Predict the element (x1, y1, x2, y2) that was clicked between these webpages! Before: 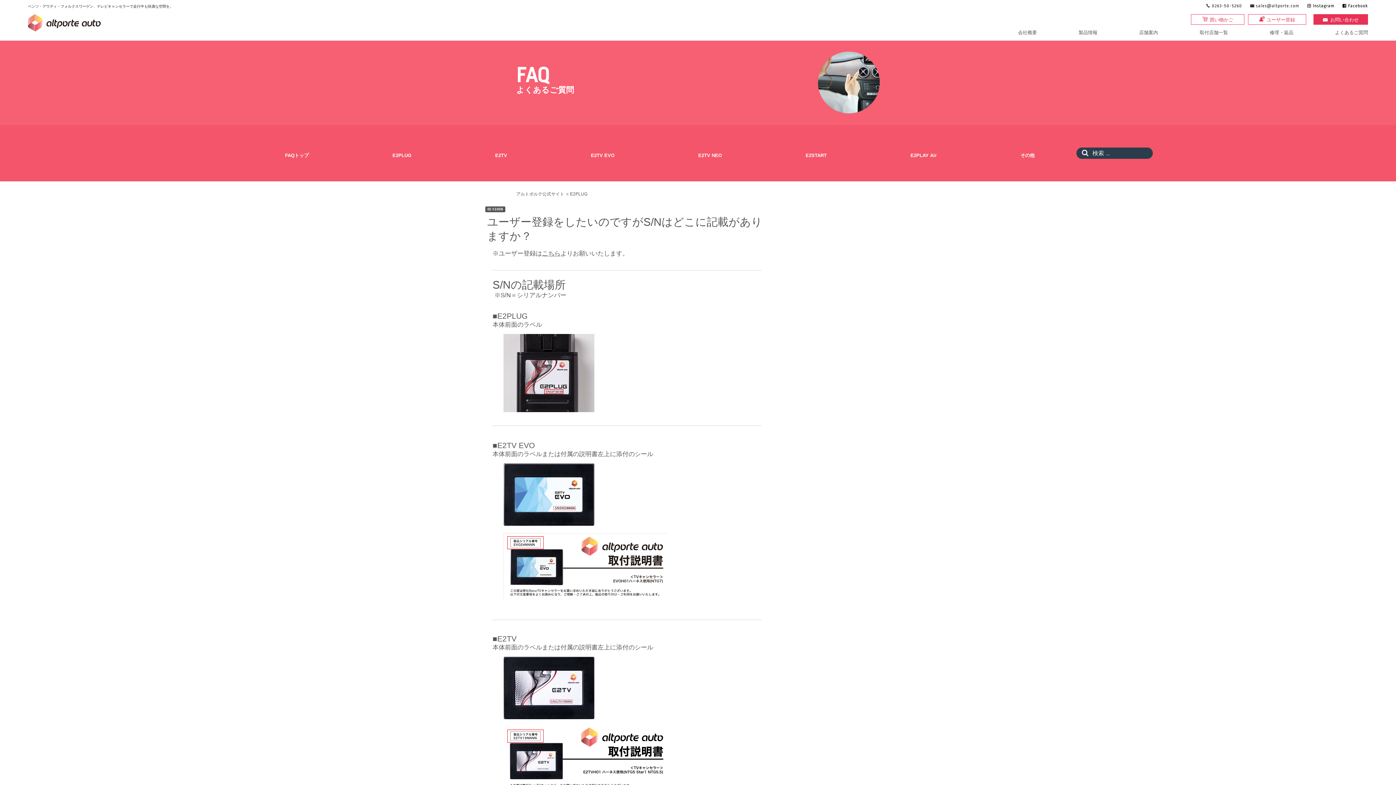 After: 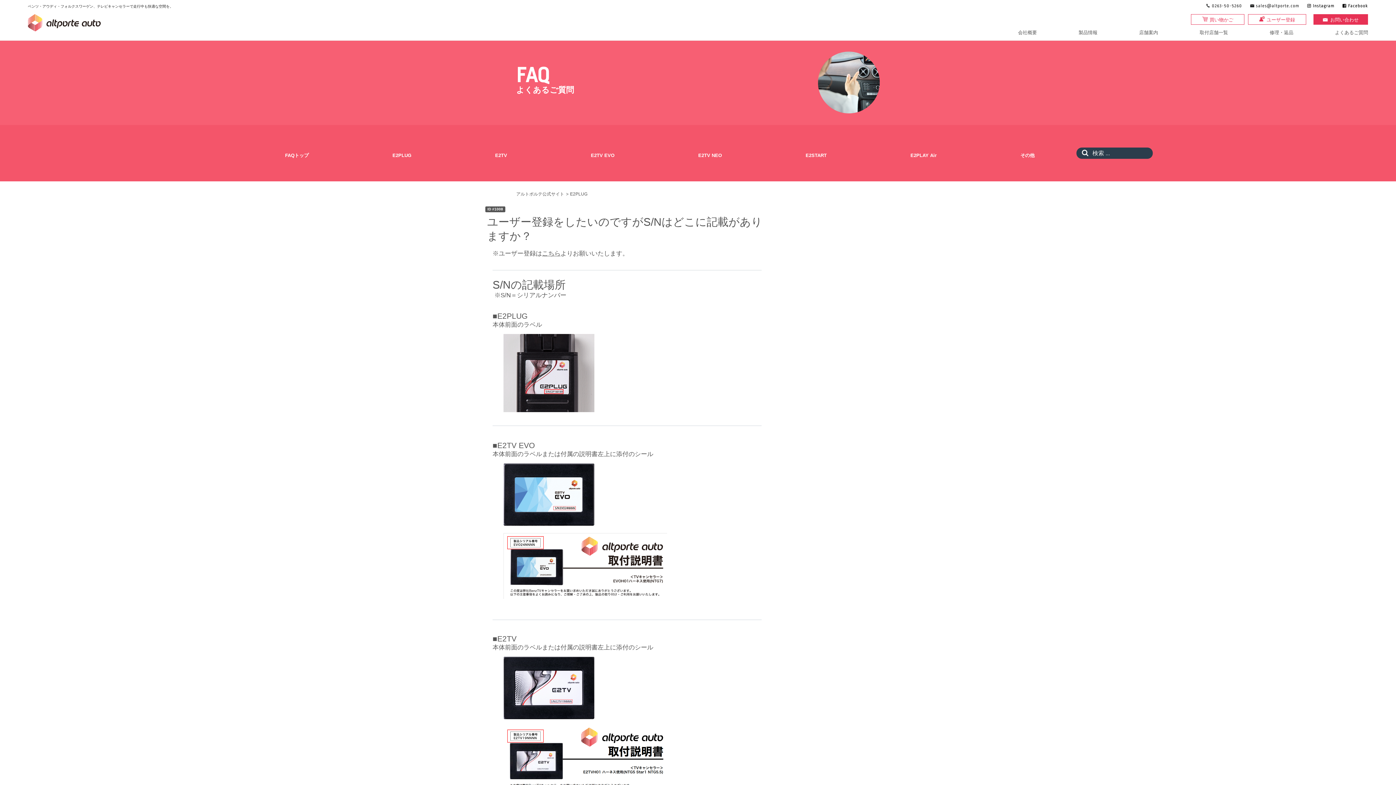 Action: label: ID #1008 bbox: (485, 206, 505, 212)